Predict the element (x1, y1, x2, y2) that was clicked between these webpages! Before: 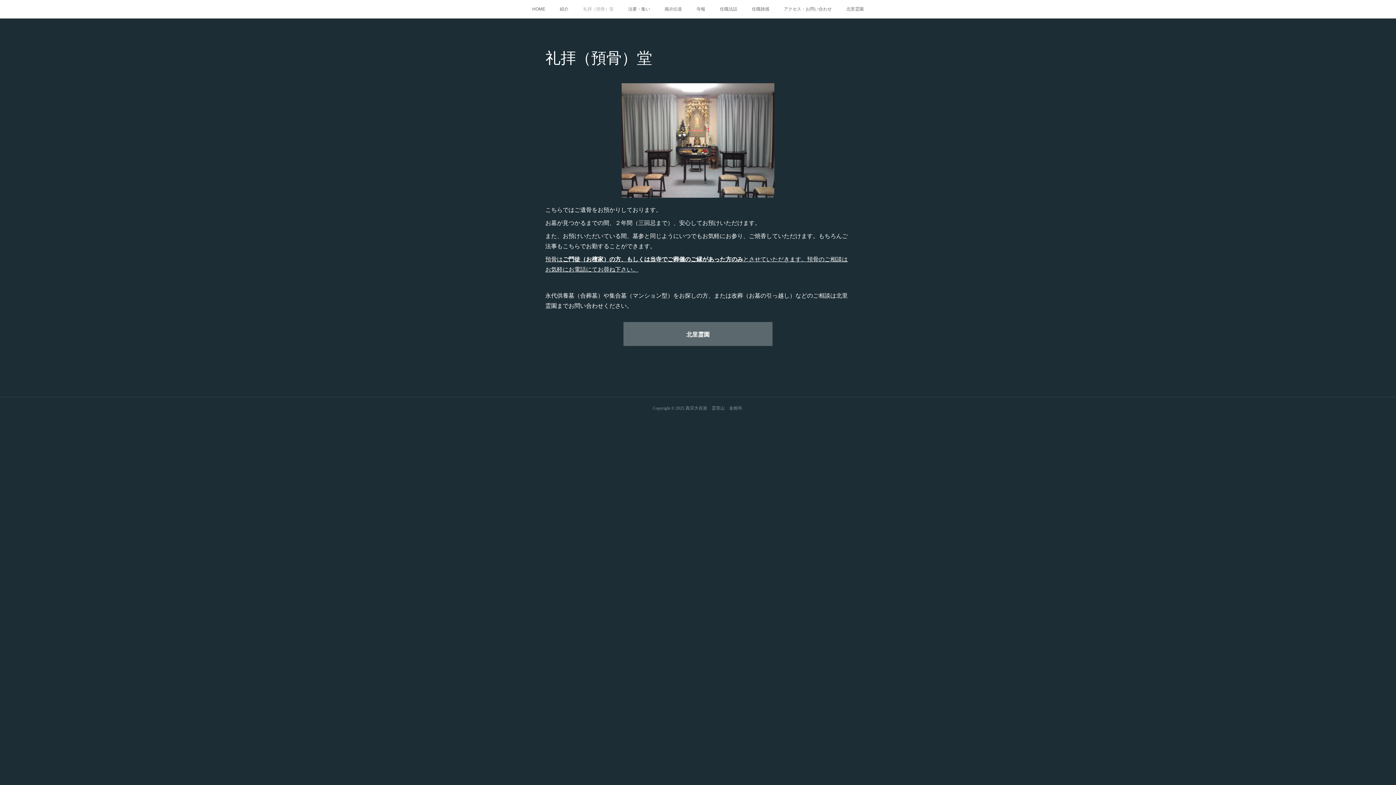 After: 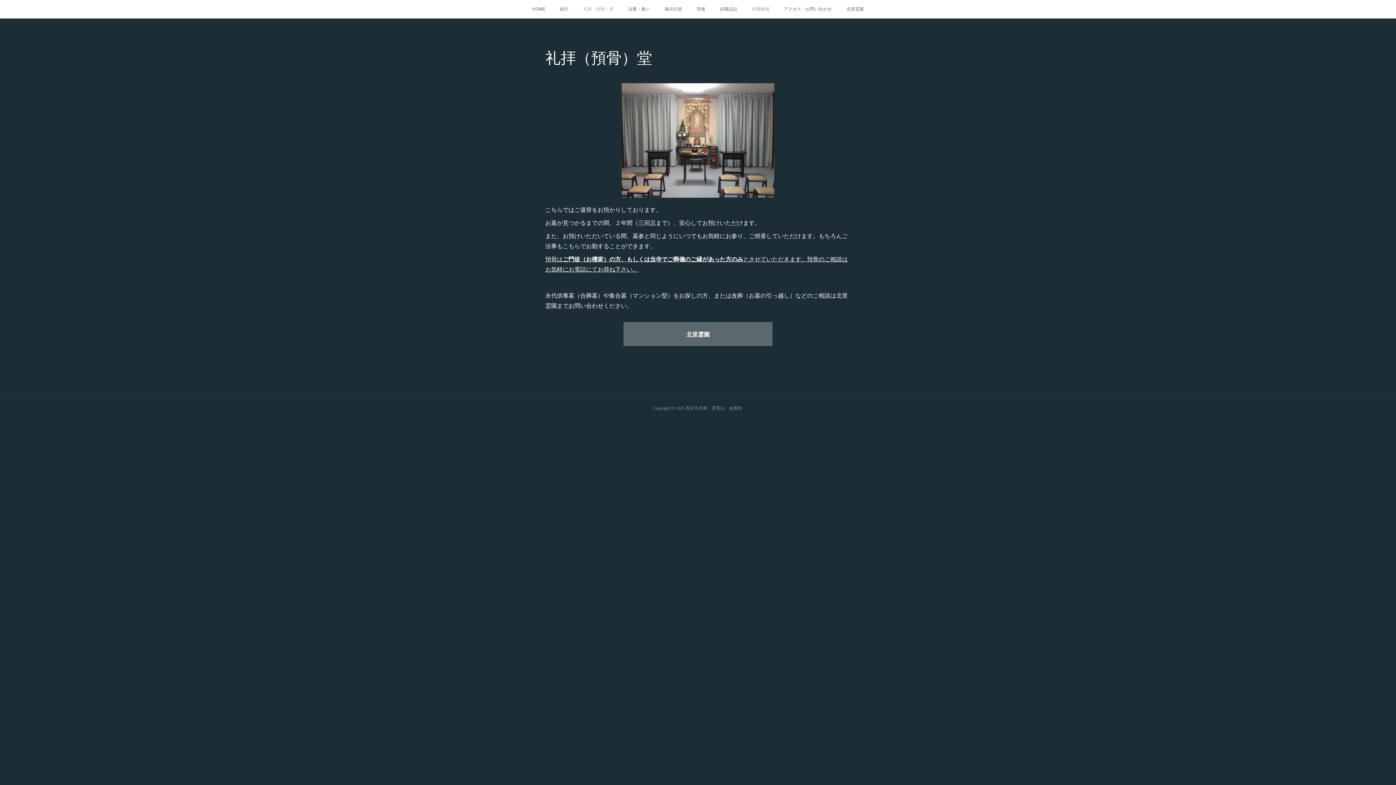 Action: bbox: (744, 0, 776, 18) label: 住職雑感